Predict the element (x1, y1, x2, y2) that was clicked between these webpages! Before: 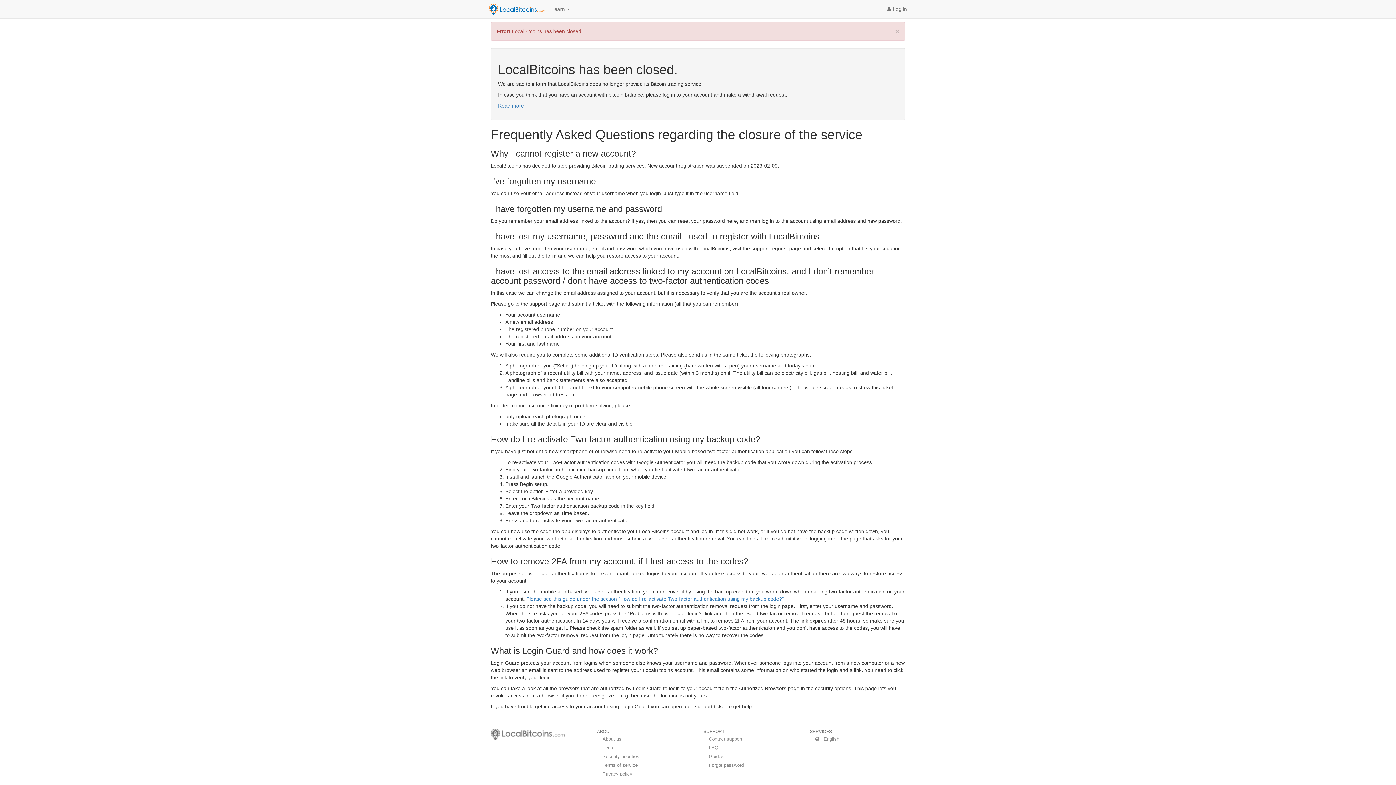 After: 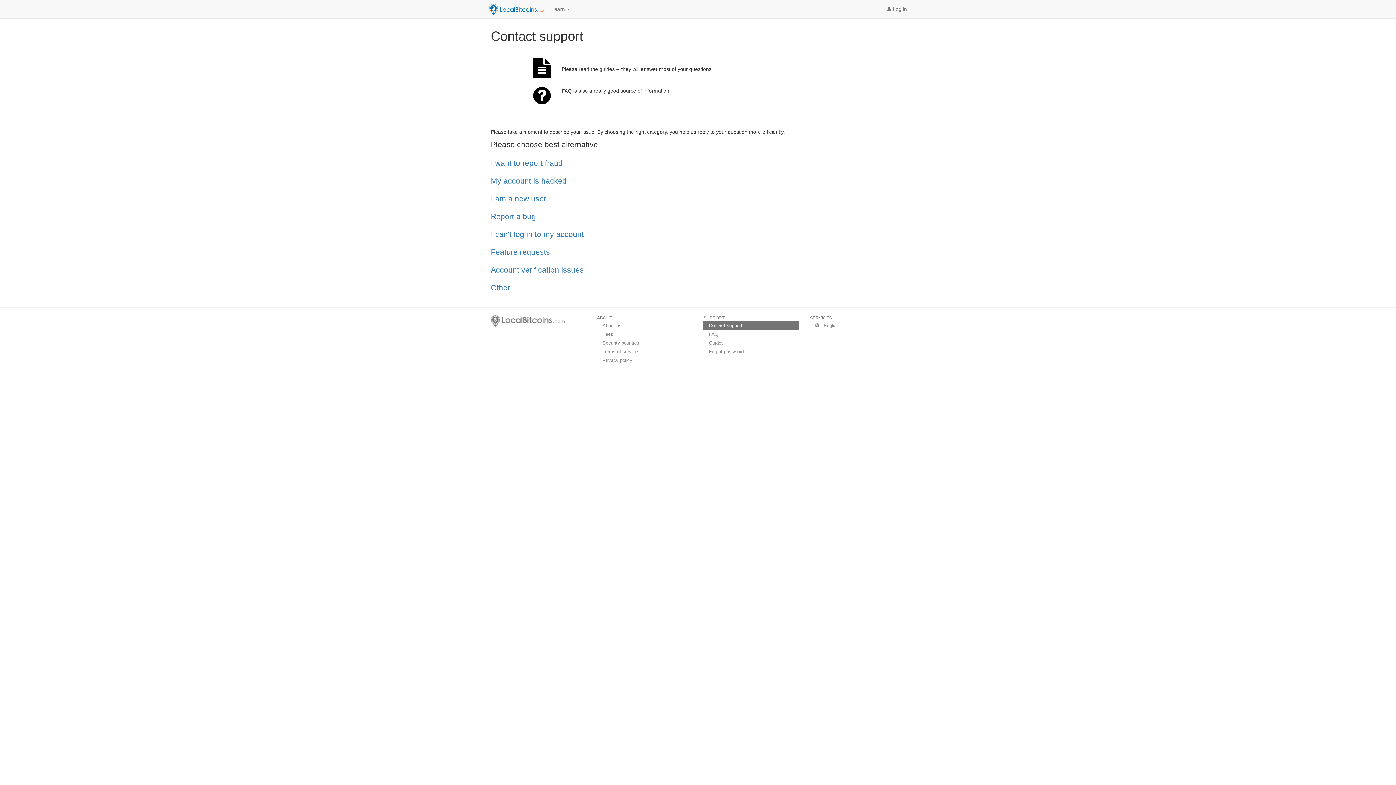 Action: label: Contact support bbox: (703, 735, 799, 744)